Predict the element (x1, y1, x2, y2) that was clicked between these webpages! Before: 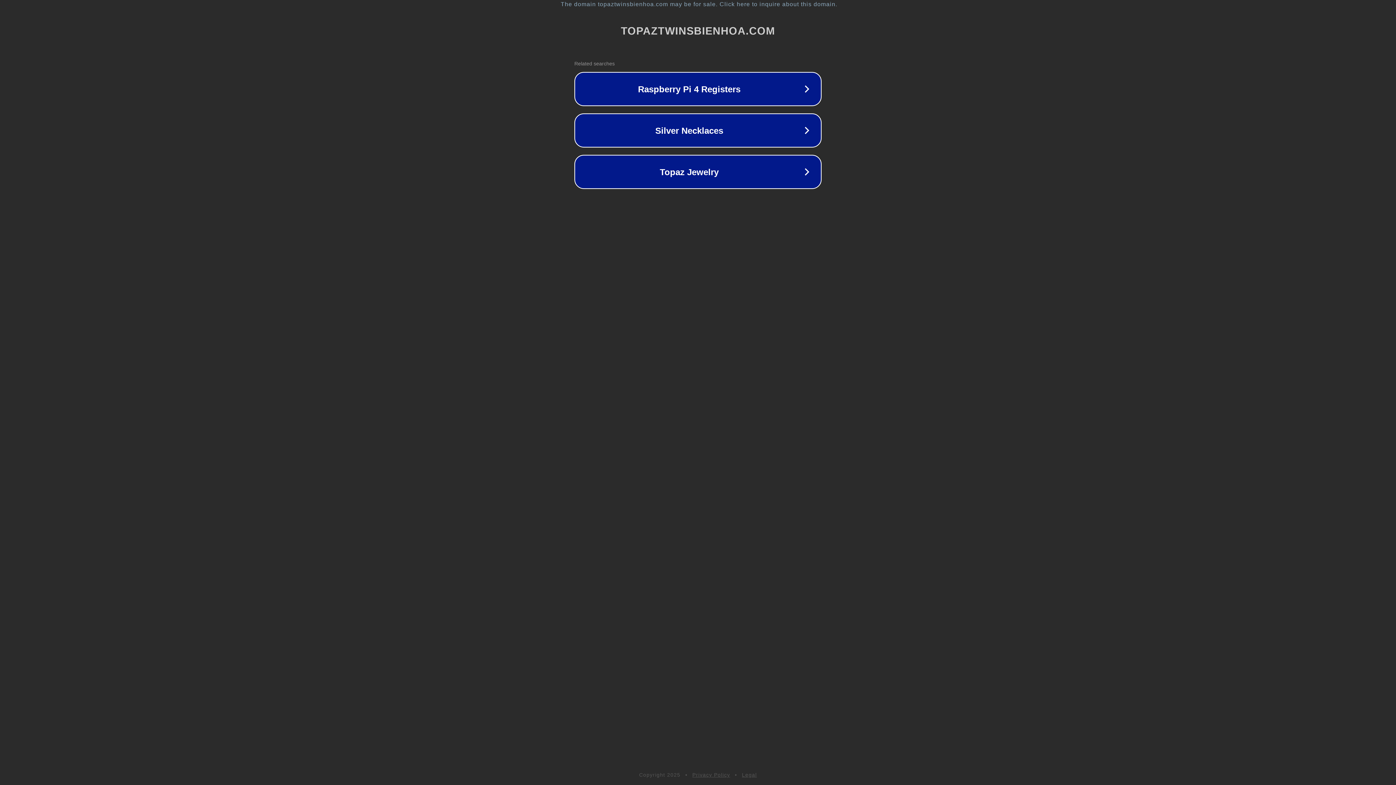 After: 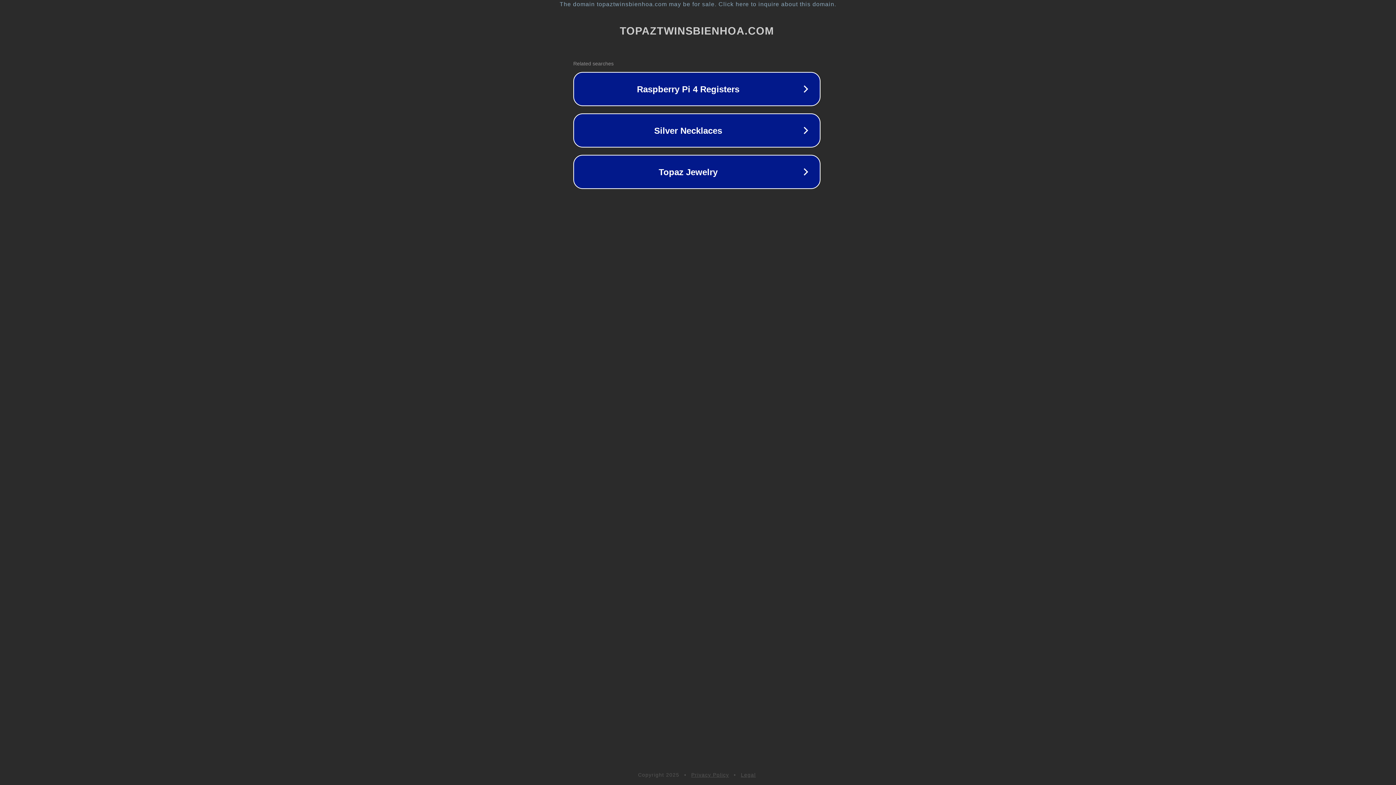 Action: label: The domain topaztwinsbienhoa.com may be for sale. Click here to inquire about this domain. bbox: (1, 1, 1397, 7)